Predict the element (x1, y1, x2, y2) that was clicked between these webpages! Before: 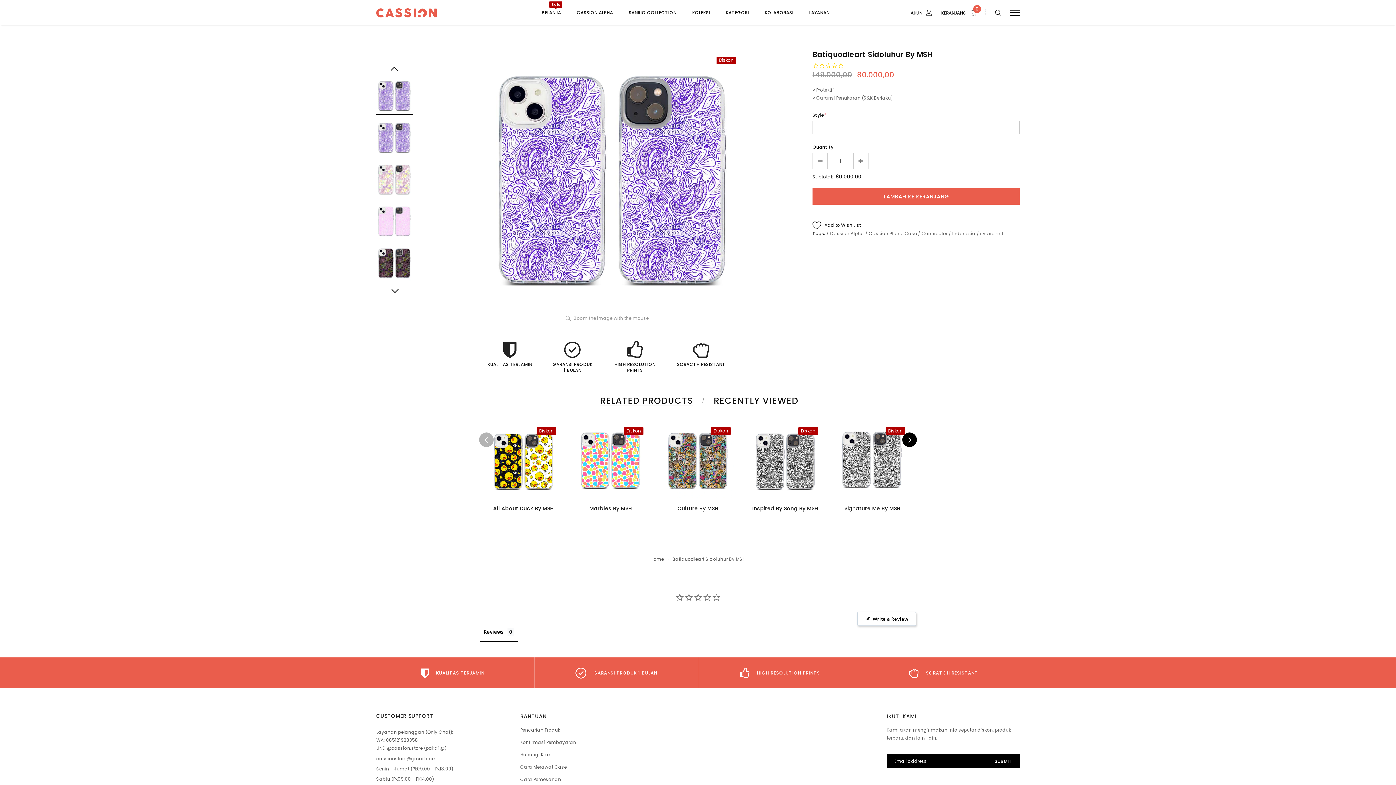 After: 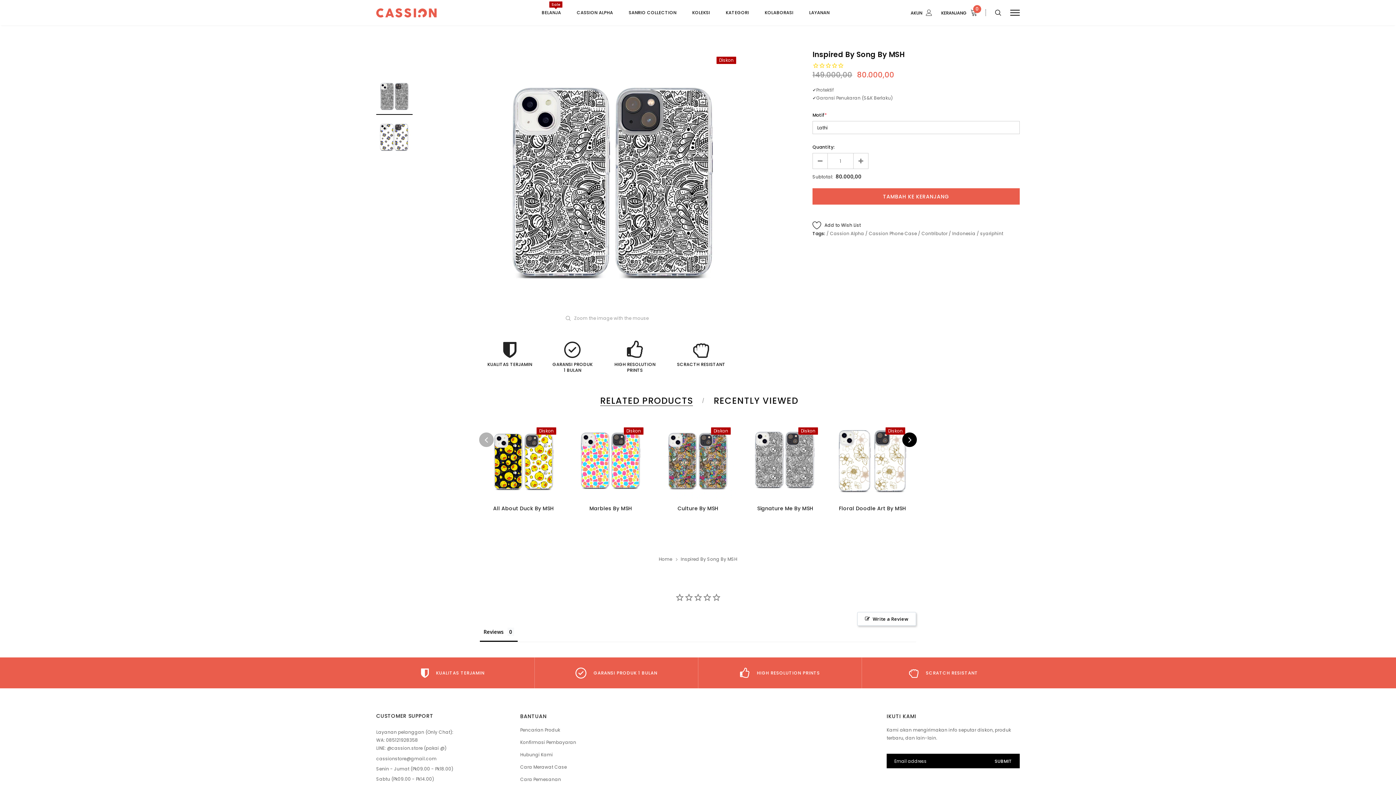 Action: bbox: (747, 504, 823, 512) label: Inspired By Song By MSH